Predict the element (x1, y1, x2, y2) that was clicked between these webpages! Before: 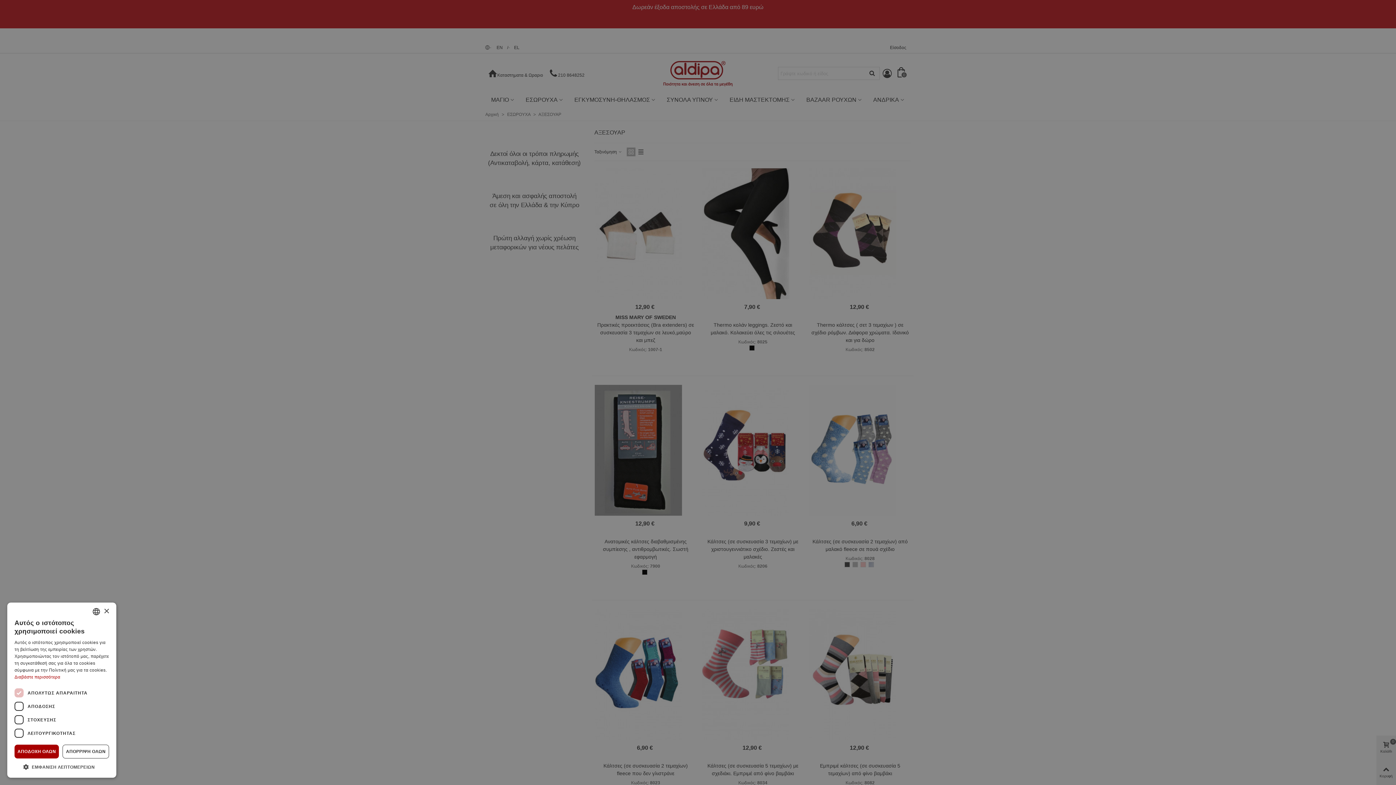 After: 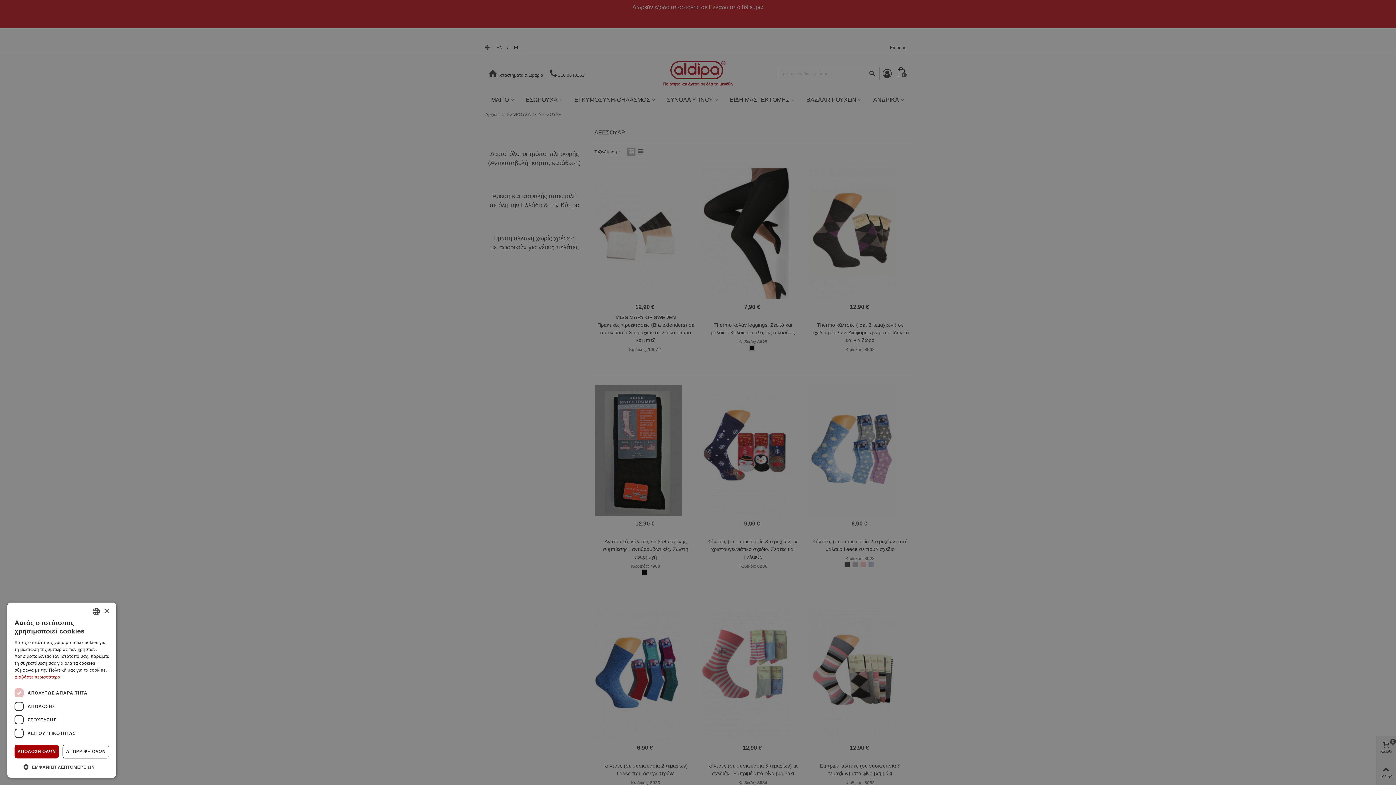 Action: bbox: (14, 674, 60, 680) label: Διαβάστε περισσότερα, opens a new window